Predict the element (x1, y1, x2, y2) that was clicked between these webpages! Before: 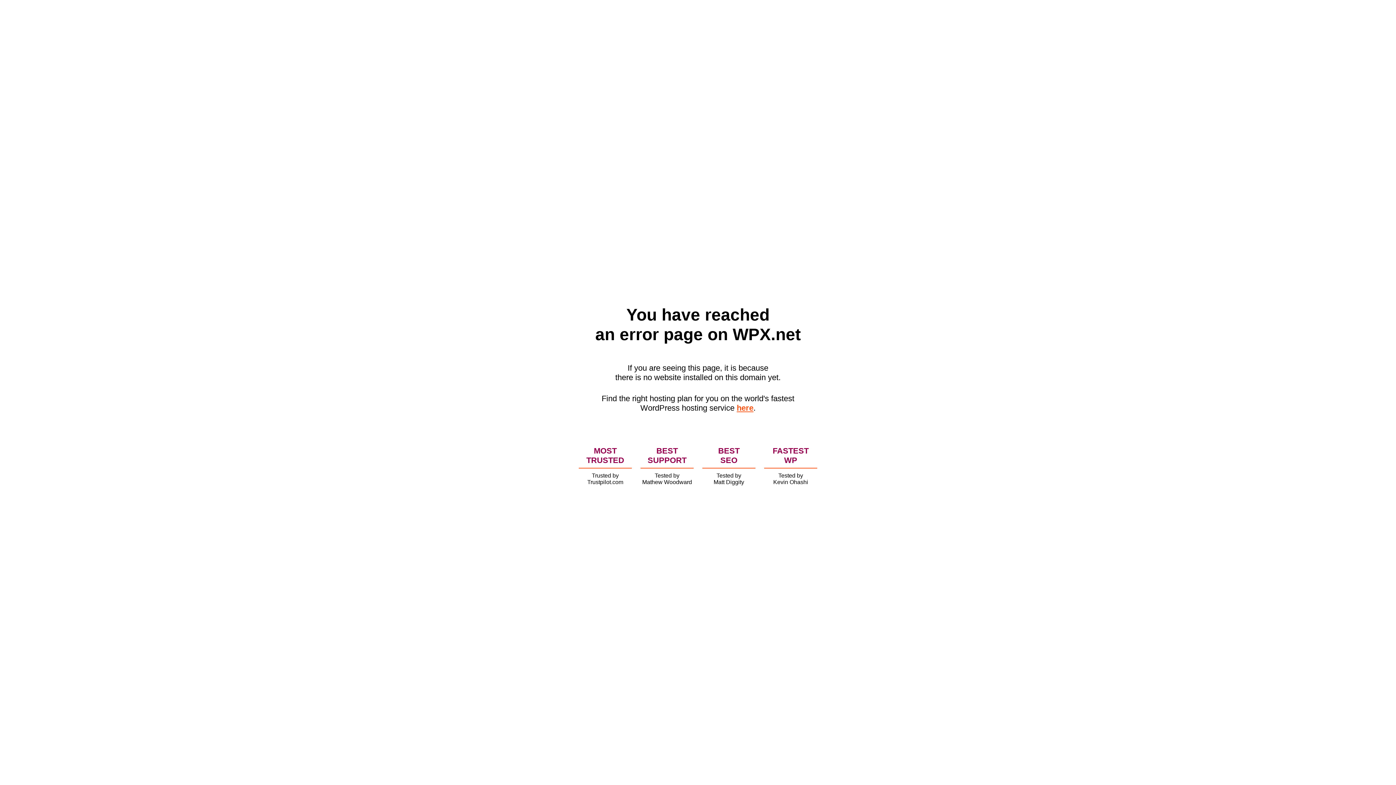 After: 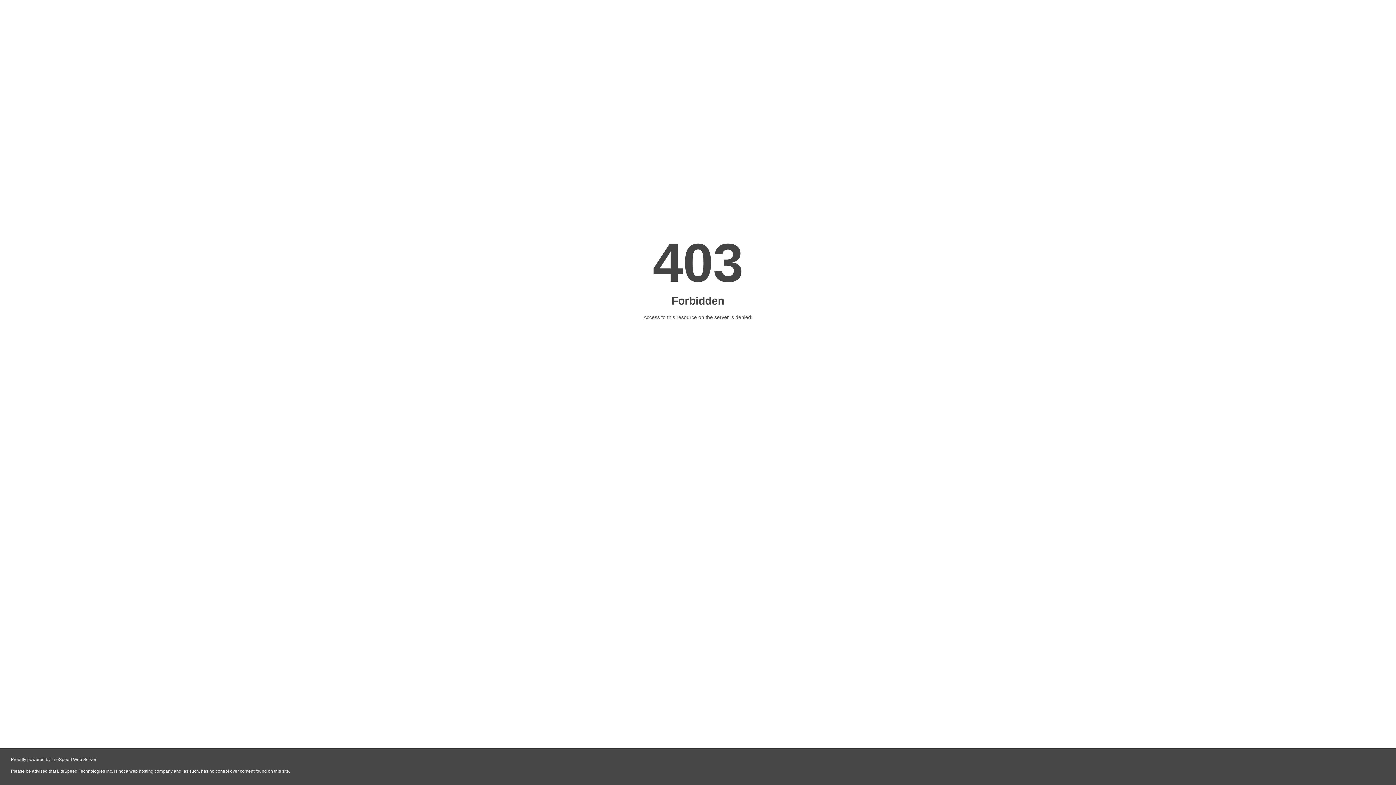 Action: label: here bbox: (736, 403, 753, 412)